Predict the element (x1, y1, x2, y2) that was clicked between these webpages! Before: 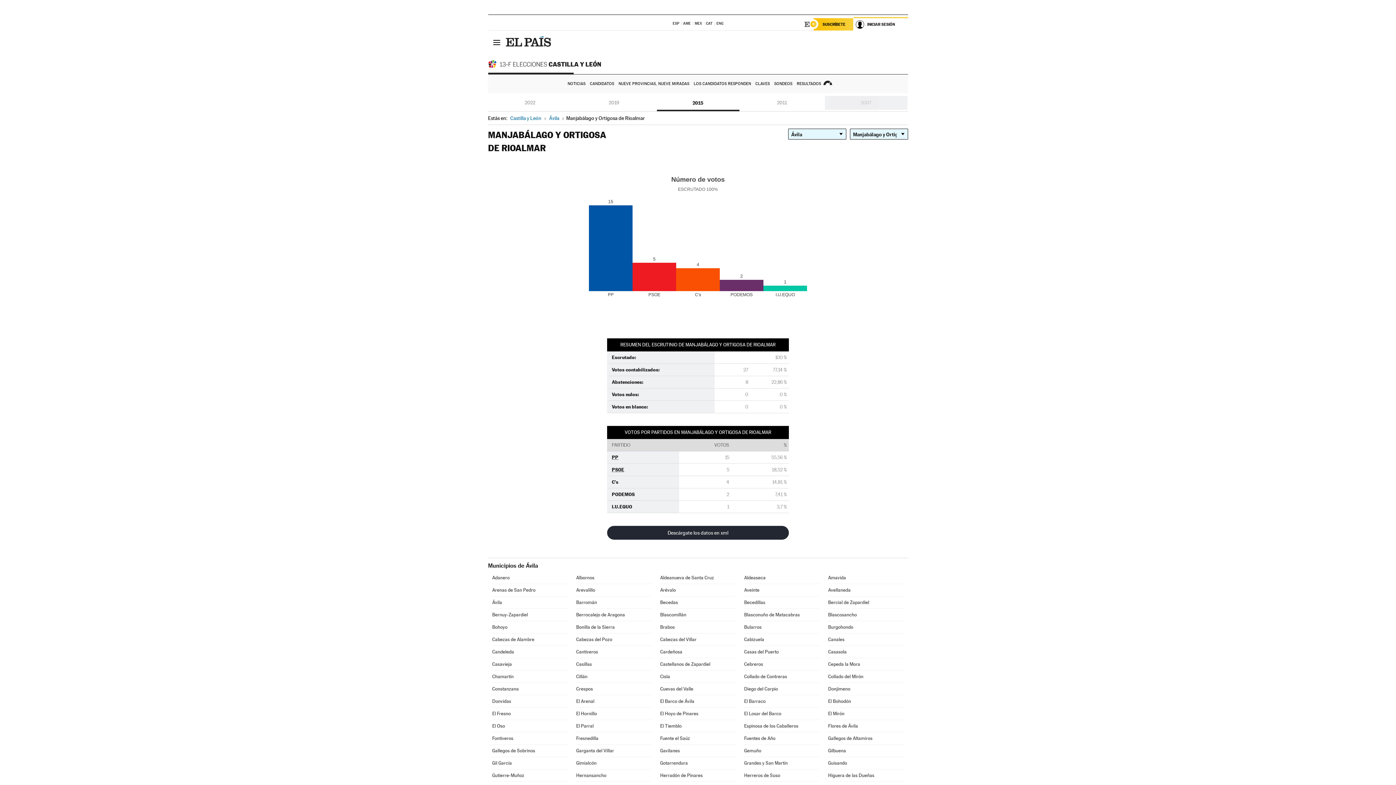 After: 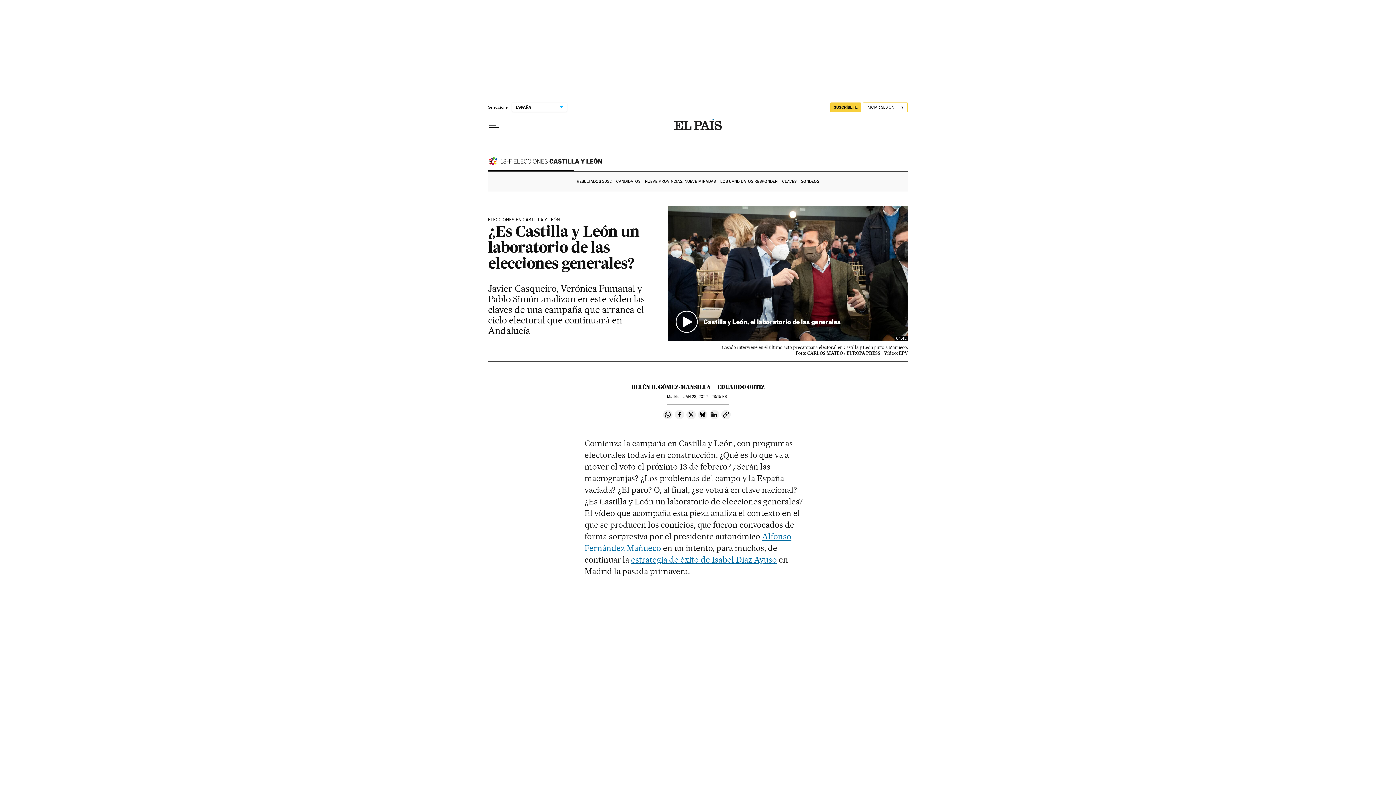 Action: label: CLAVES bbox: (754, 74, 771, 93)